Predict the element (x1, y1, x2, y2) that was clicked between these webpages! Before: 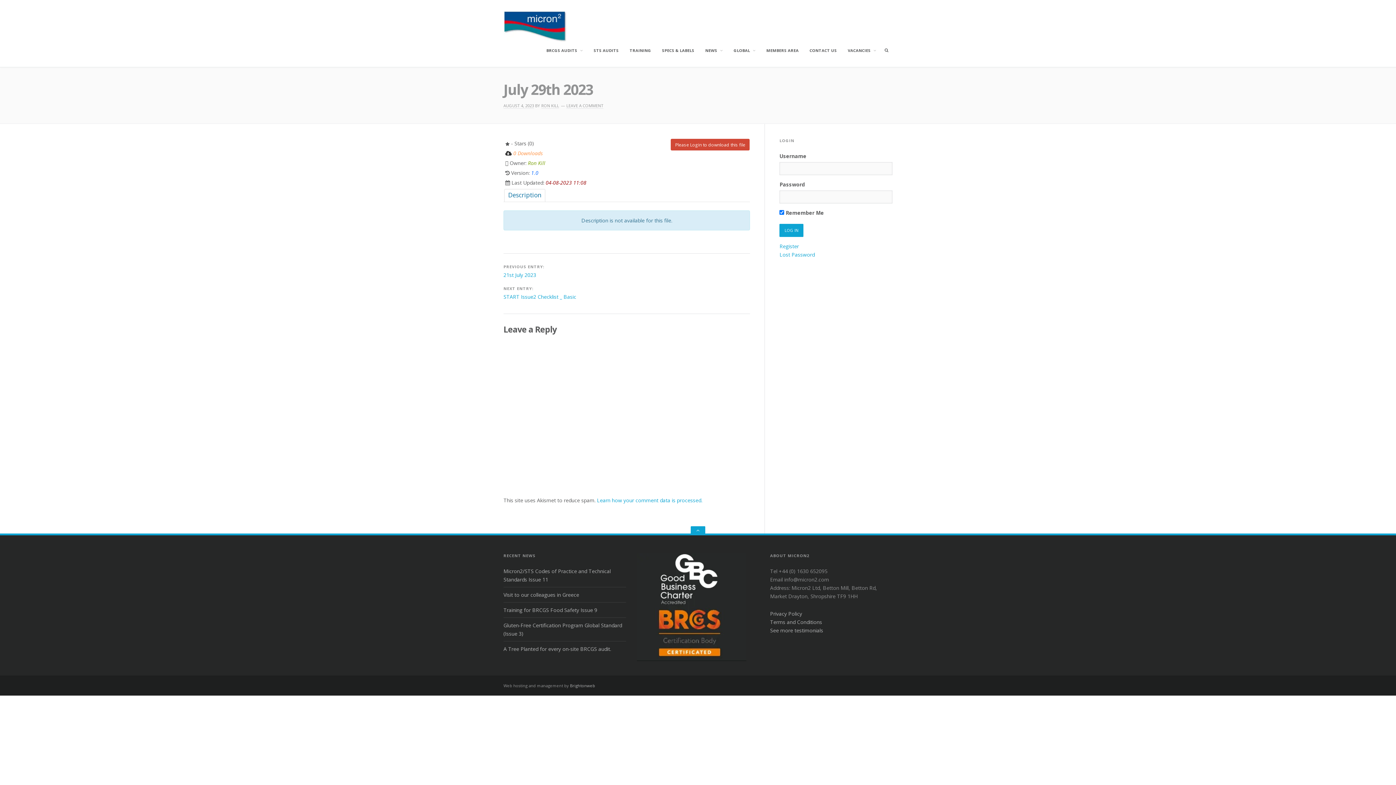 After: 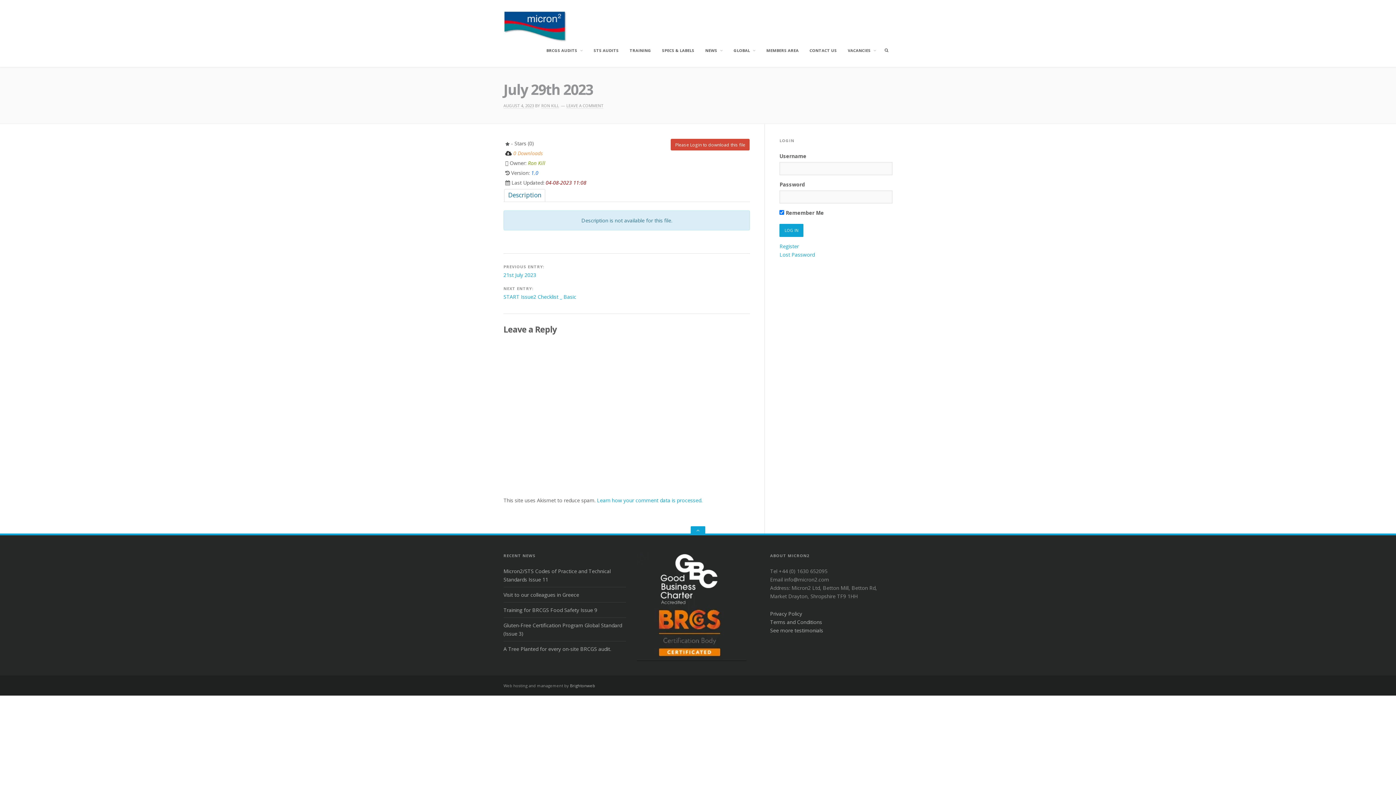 Action: label: Go to the top bbox: (690, 526, 705, 534)